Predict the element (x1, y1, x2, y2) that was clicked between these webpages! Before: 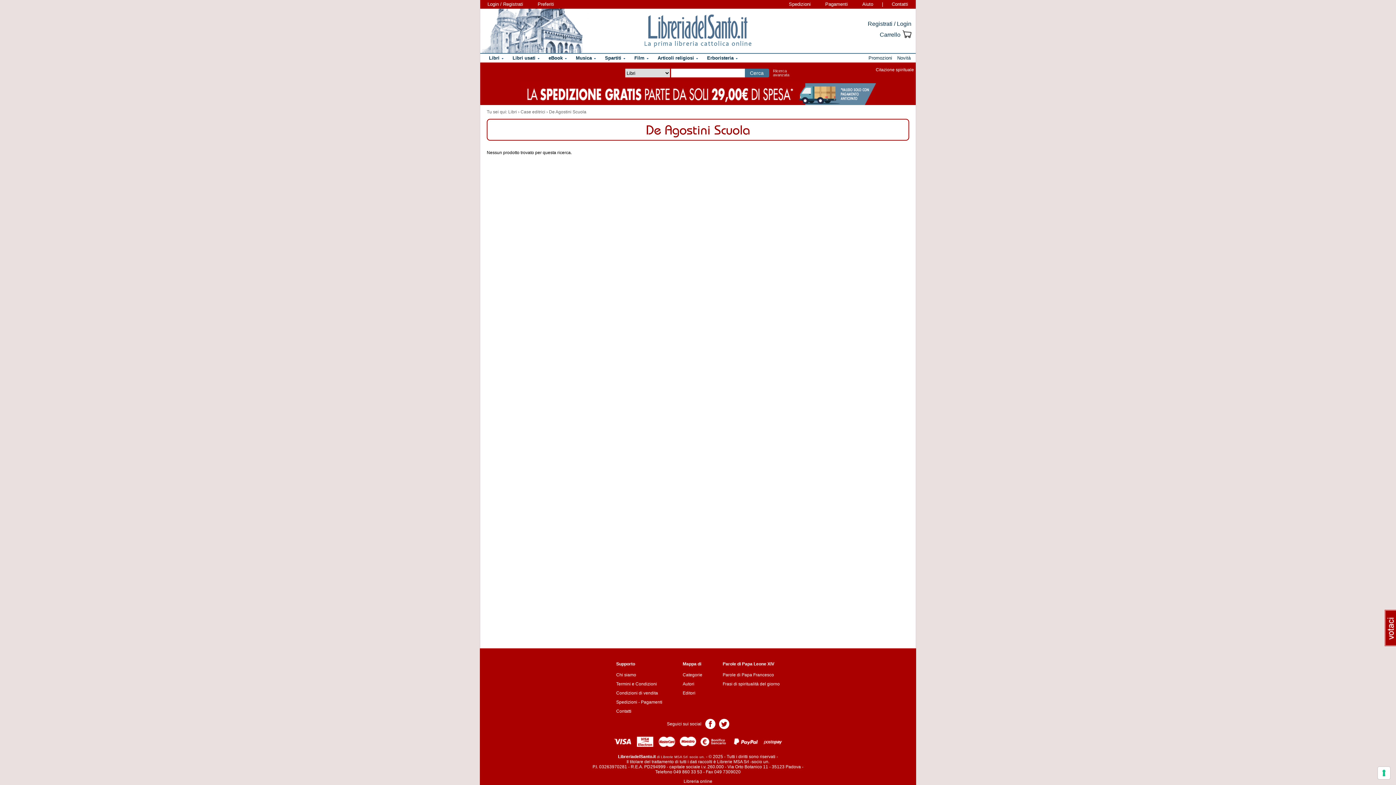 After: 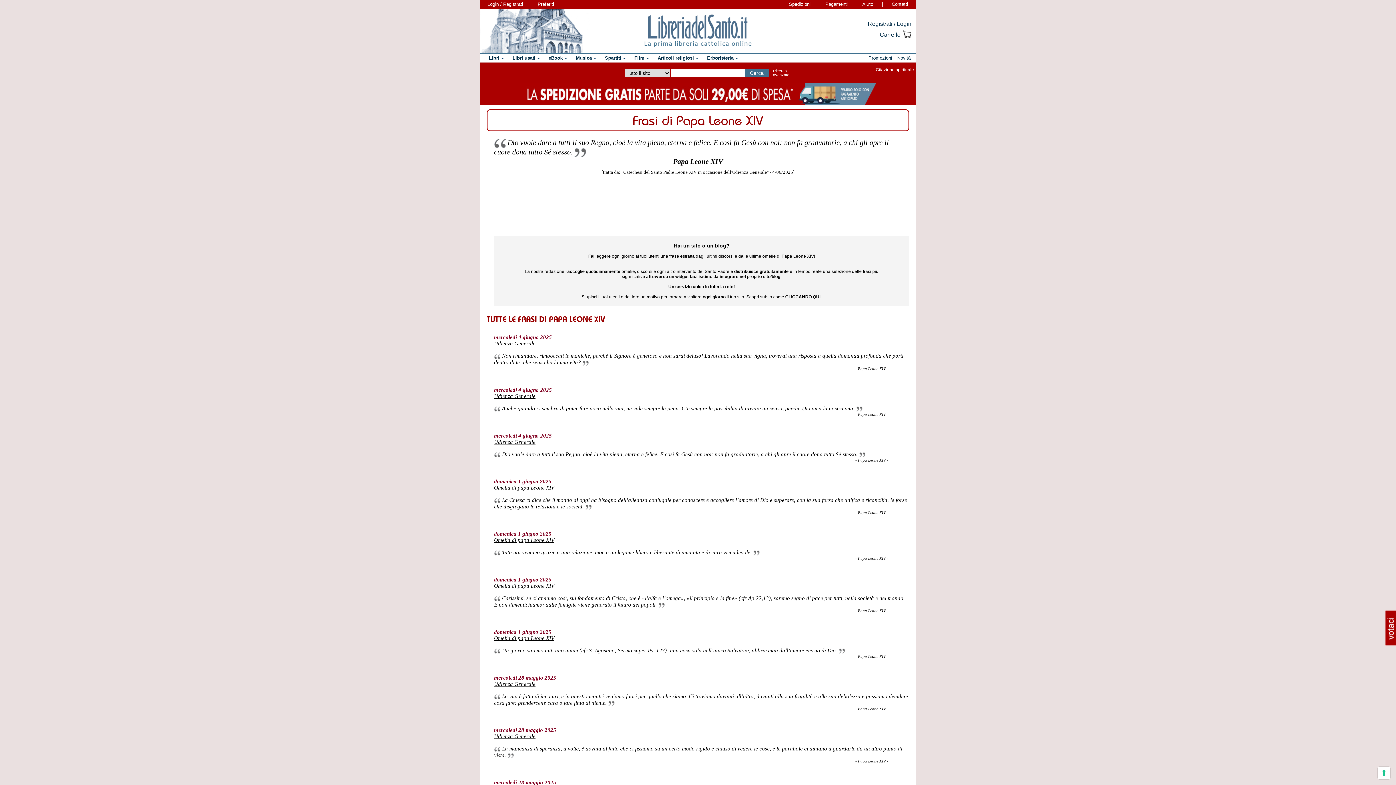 Action: label: Parole di Papa Leone XIV bbox: (722, 661, 774, 666)